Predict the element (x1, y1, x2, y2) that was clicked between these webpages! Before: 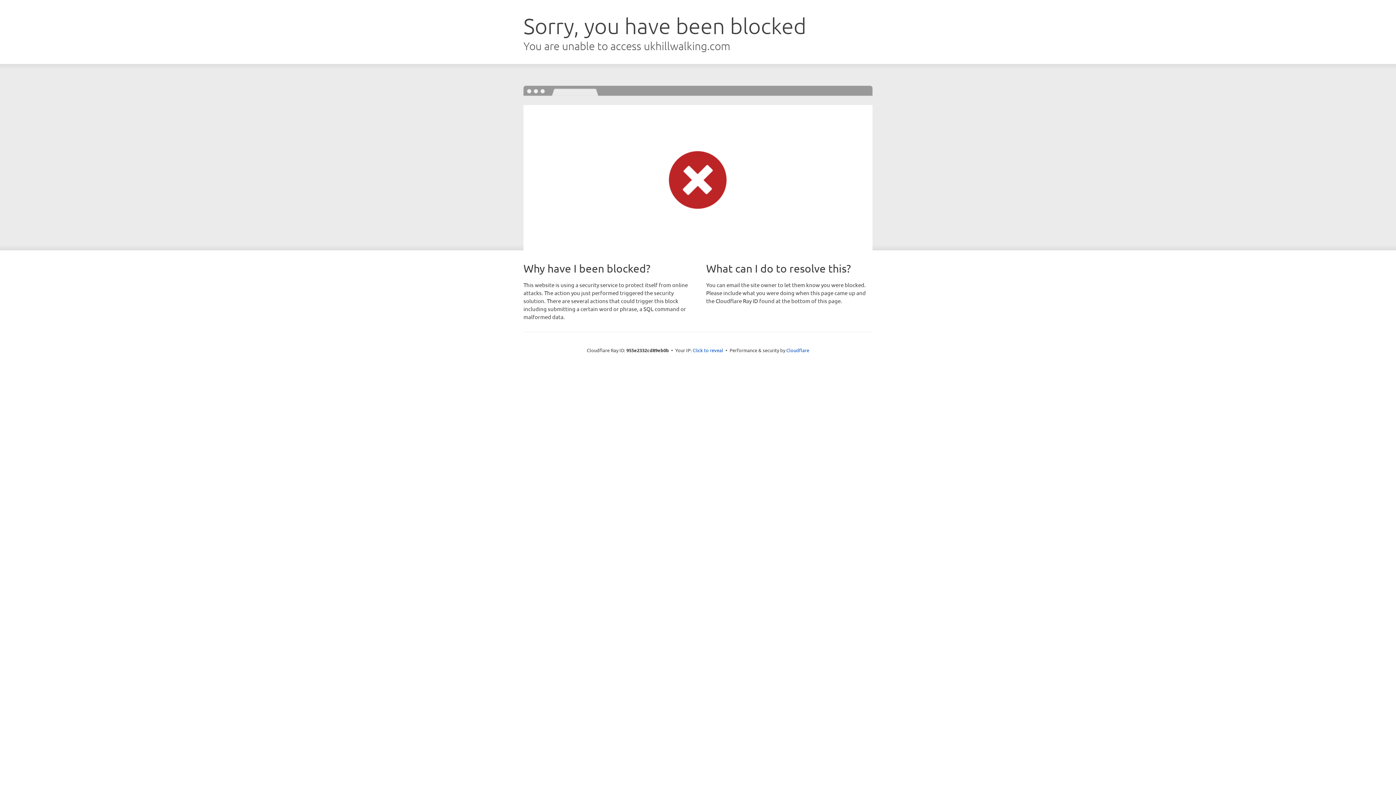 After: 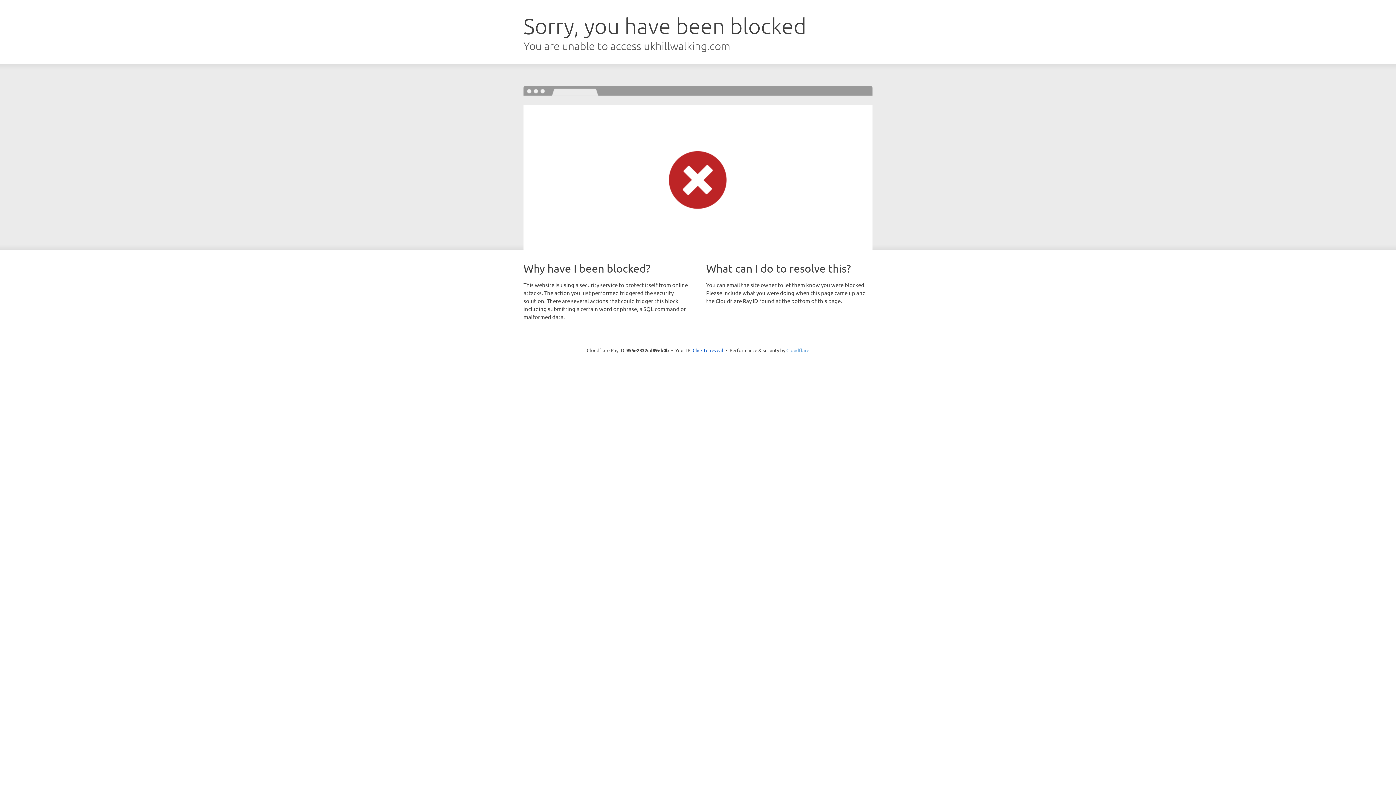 Action: bbox: (786, 347, 809, 353) label: Cloudflare